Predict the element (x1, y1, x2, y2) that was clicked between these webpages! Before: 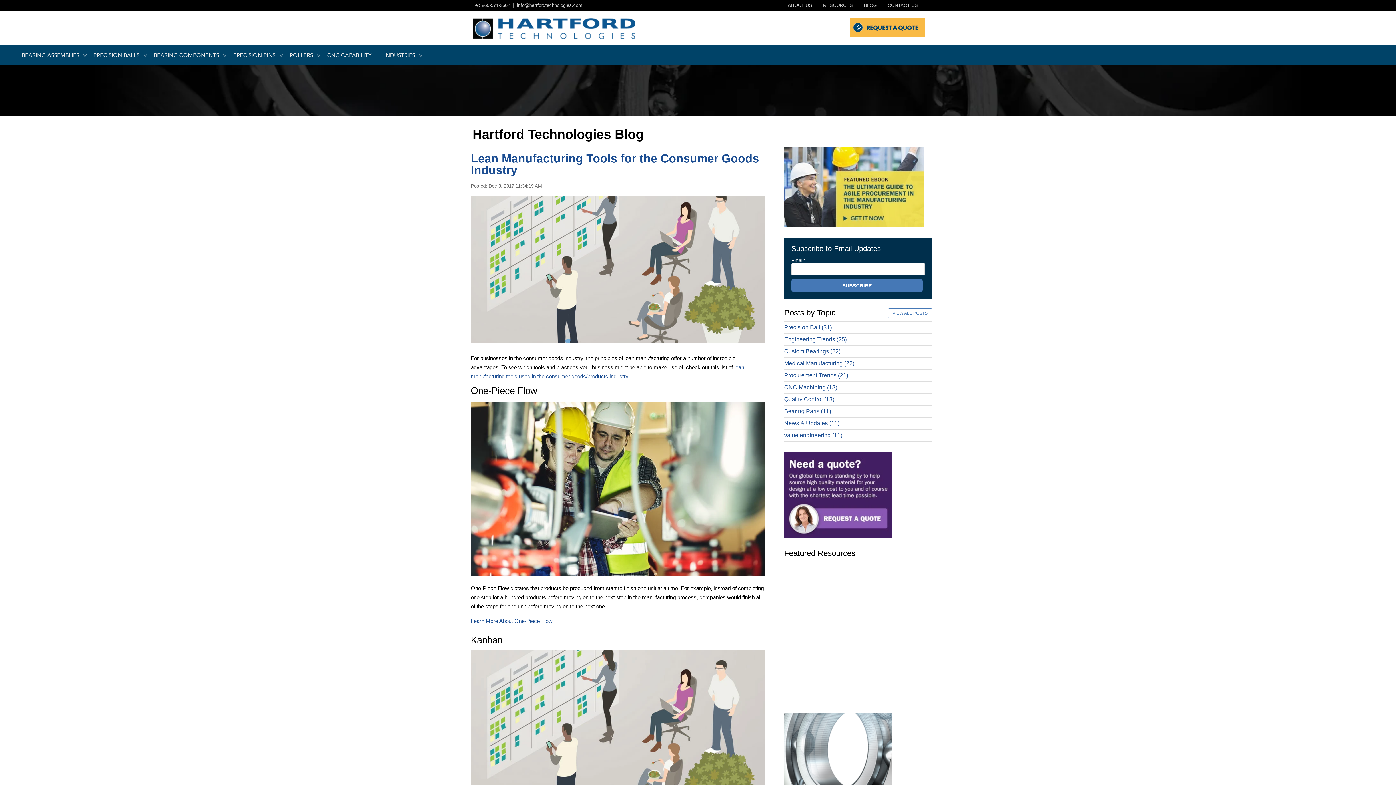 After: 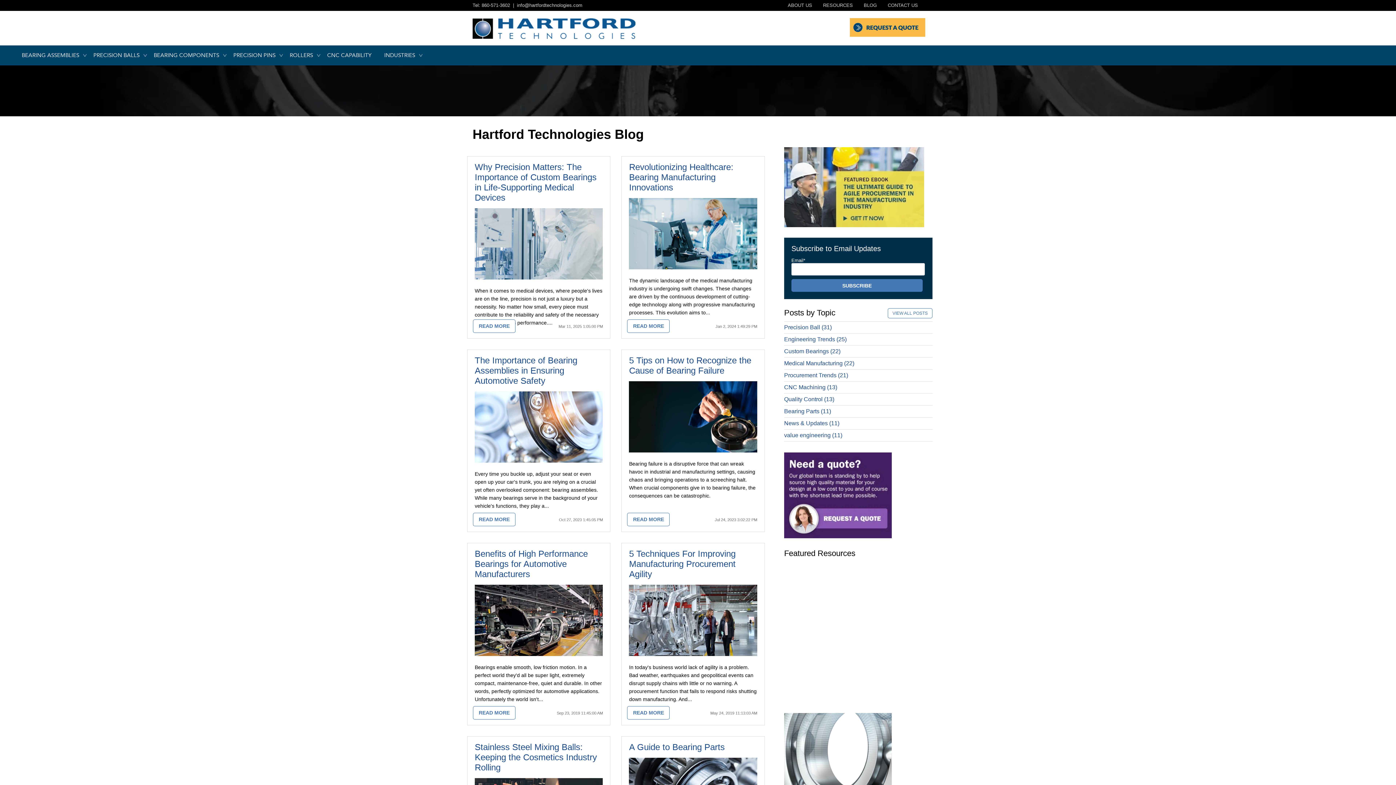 Action: label: Bearing Parts (11) bbox: (784, 405, 932, 417)